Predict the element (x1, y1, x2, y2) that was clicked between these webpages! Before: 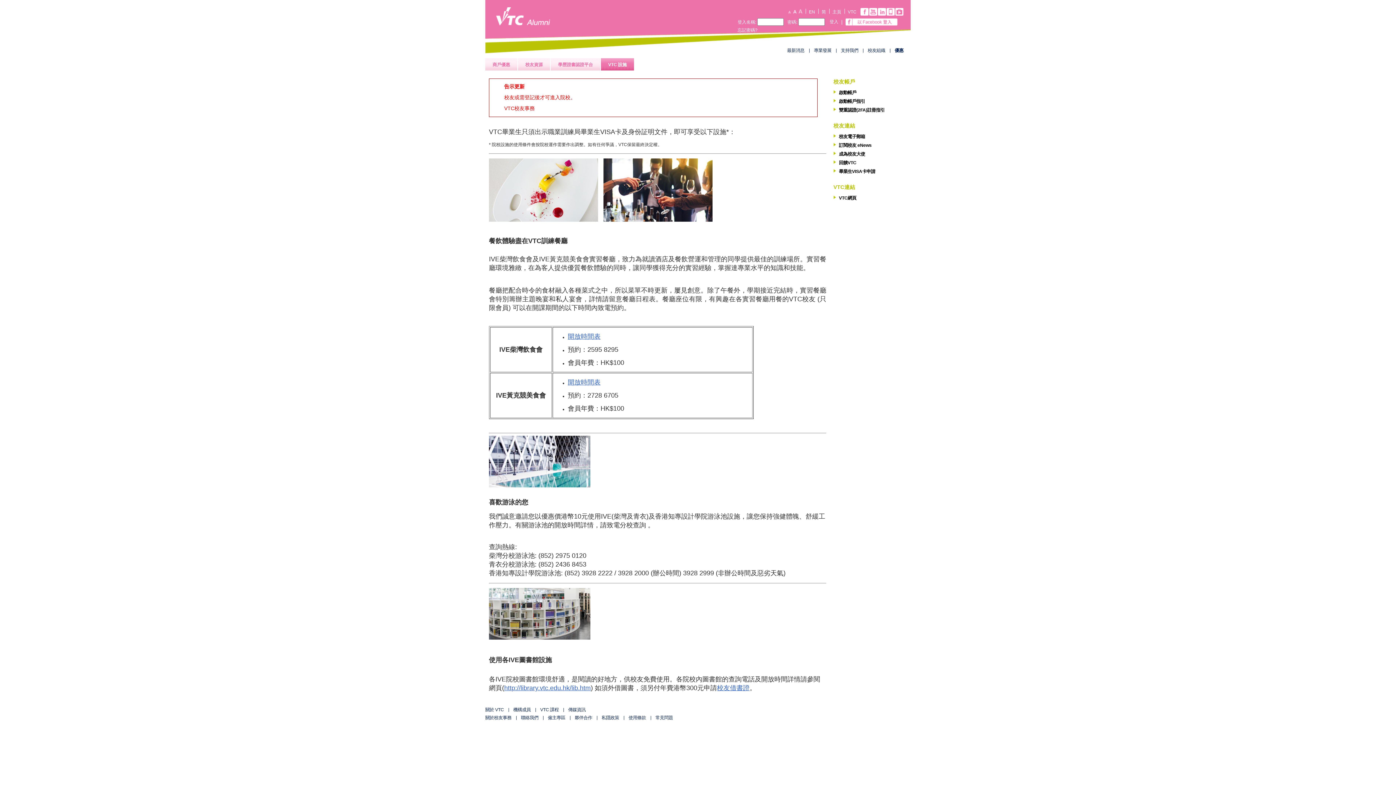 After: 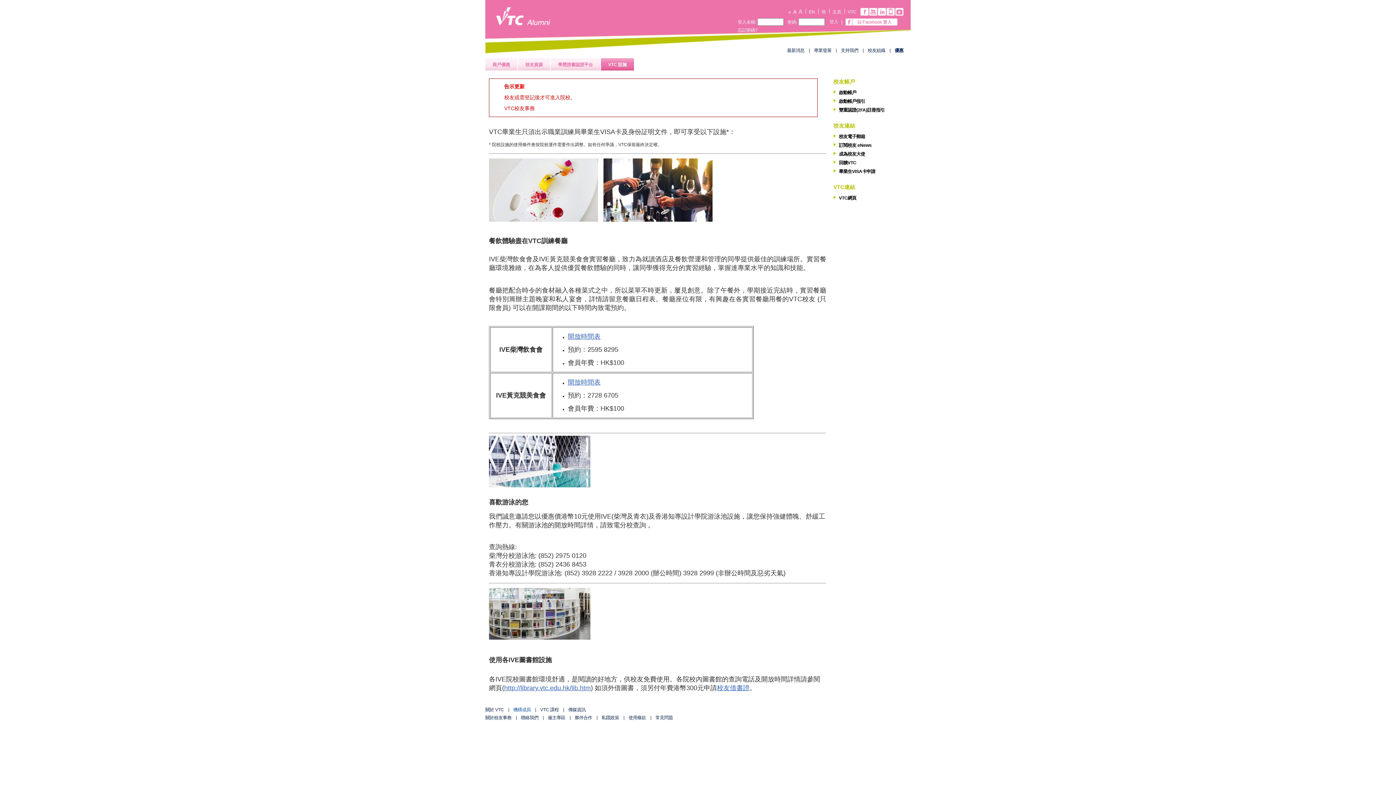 Action: bbox: (513, 707, 530, 712) label: 機構成員